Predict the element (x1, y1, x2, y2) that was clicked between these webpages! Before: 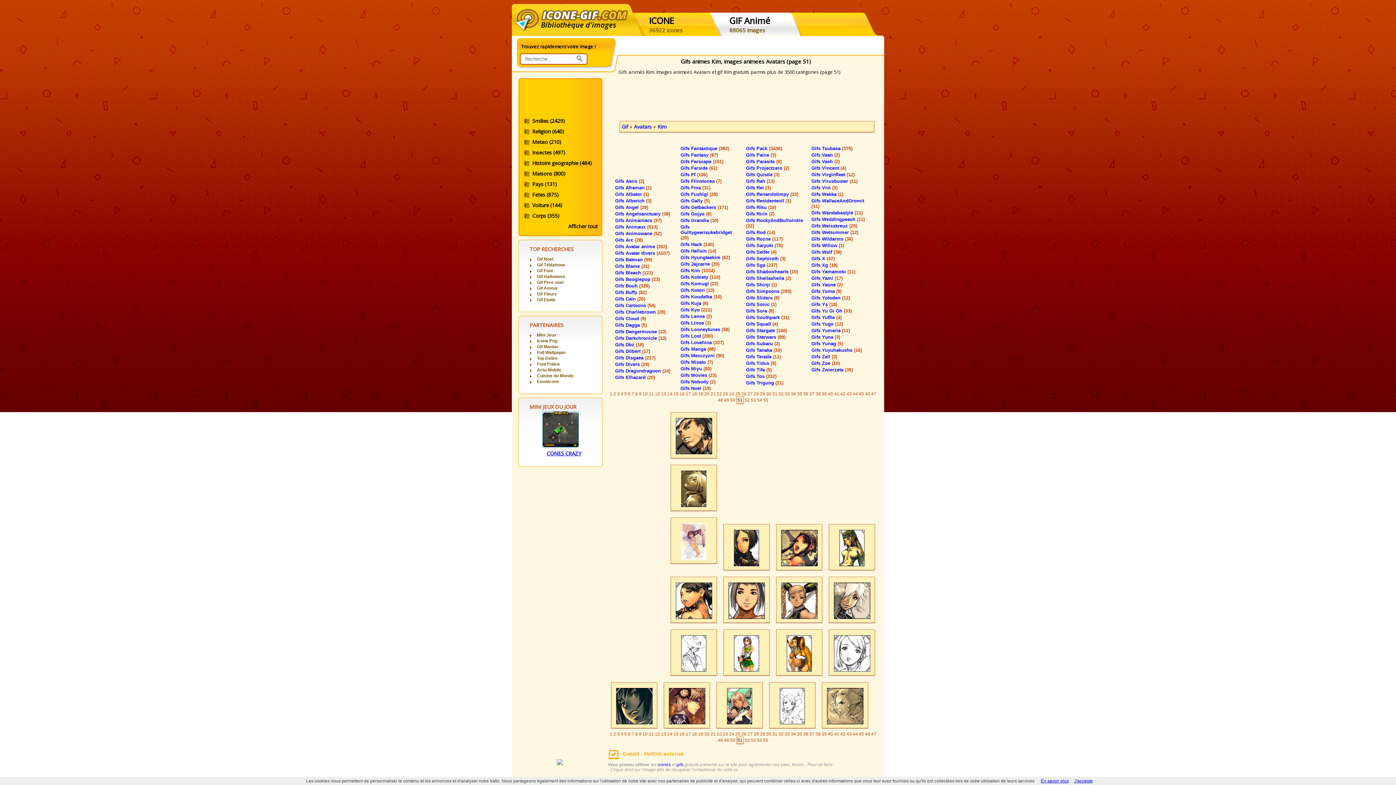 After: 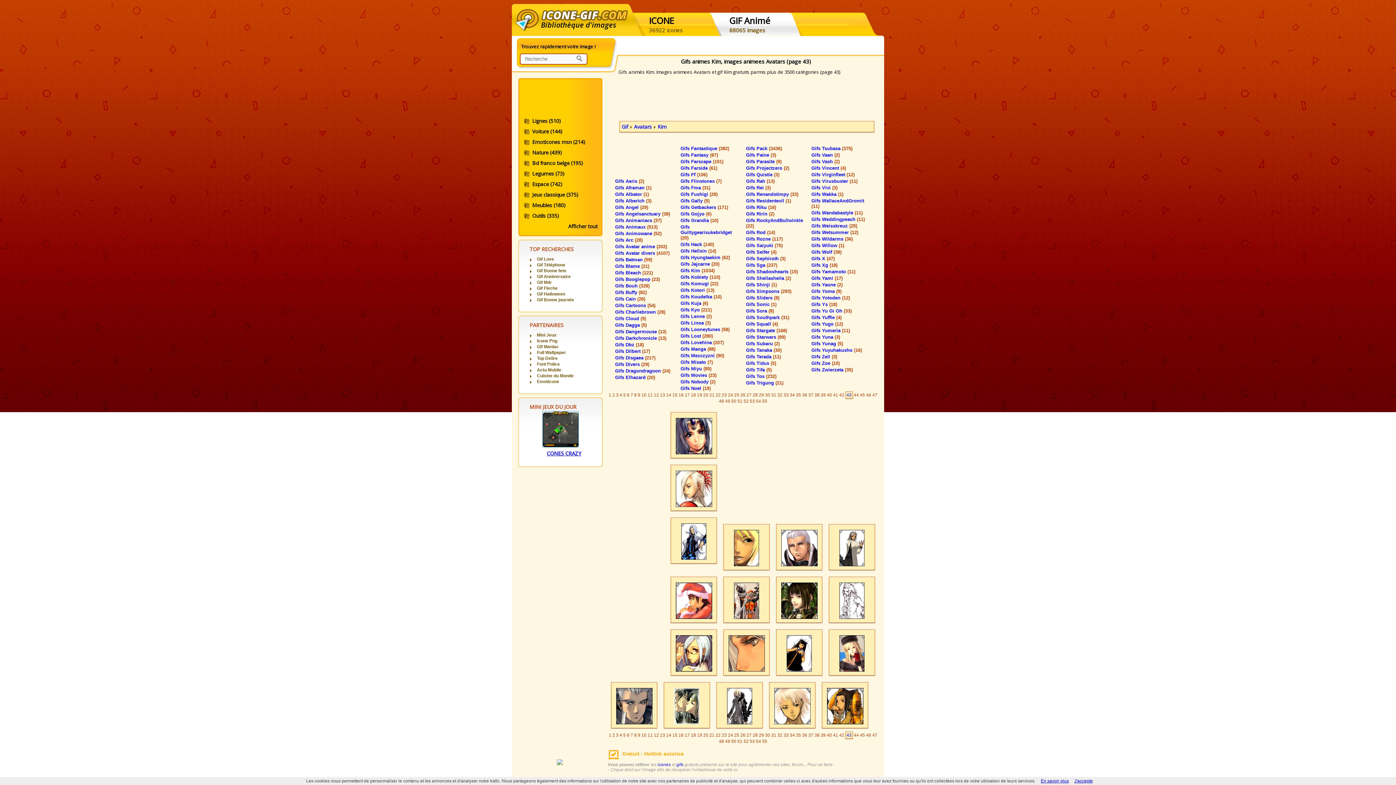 Action: label: 43 bbox: (846, 732, 851, 737)